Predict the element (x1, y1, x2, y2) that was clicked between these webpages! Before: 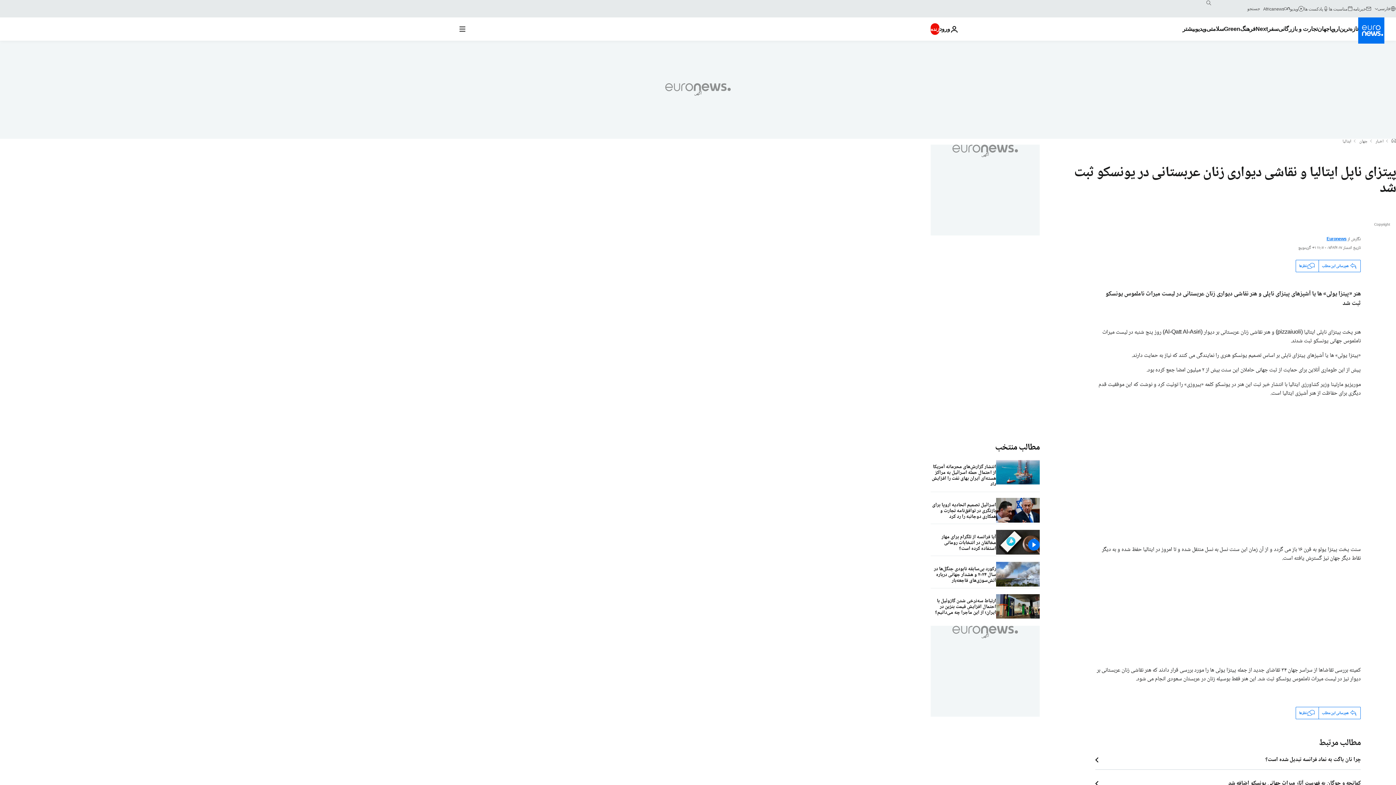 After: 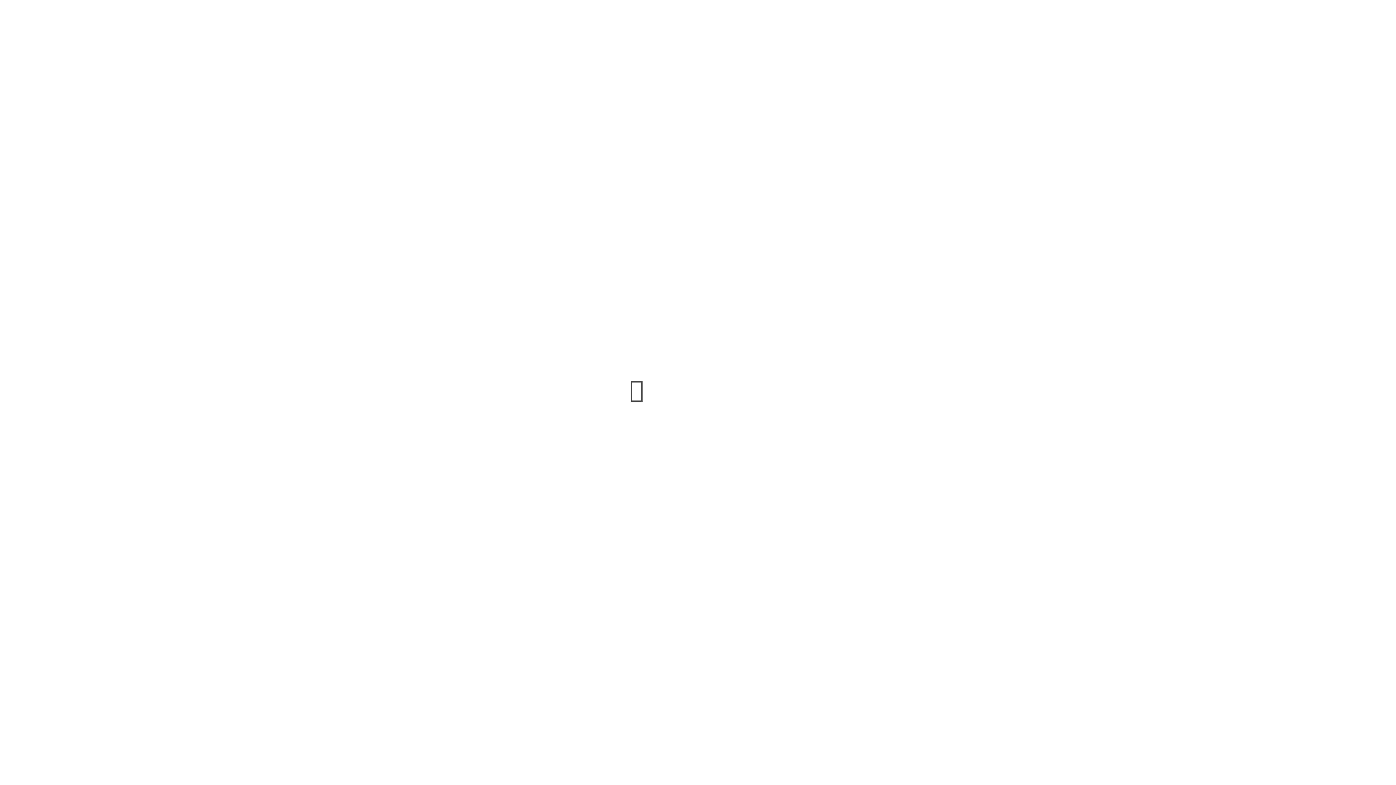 Action: label: مناسبت ها bbox: (1329, 5, 1353, 11)